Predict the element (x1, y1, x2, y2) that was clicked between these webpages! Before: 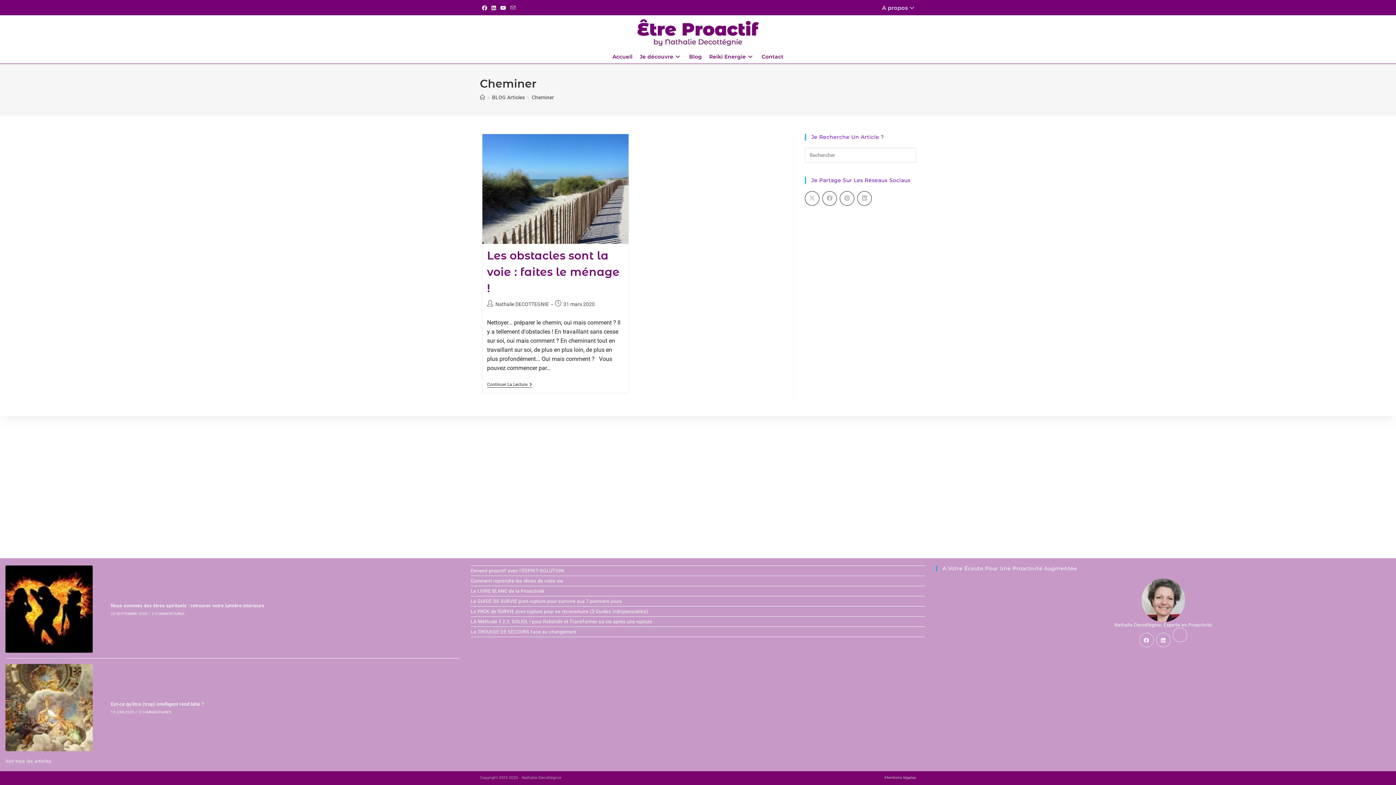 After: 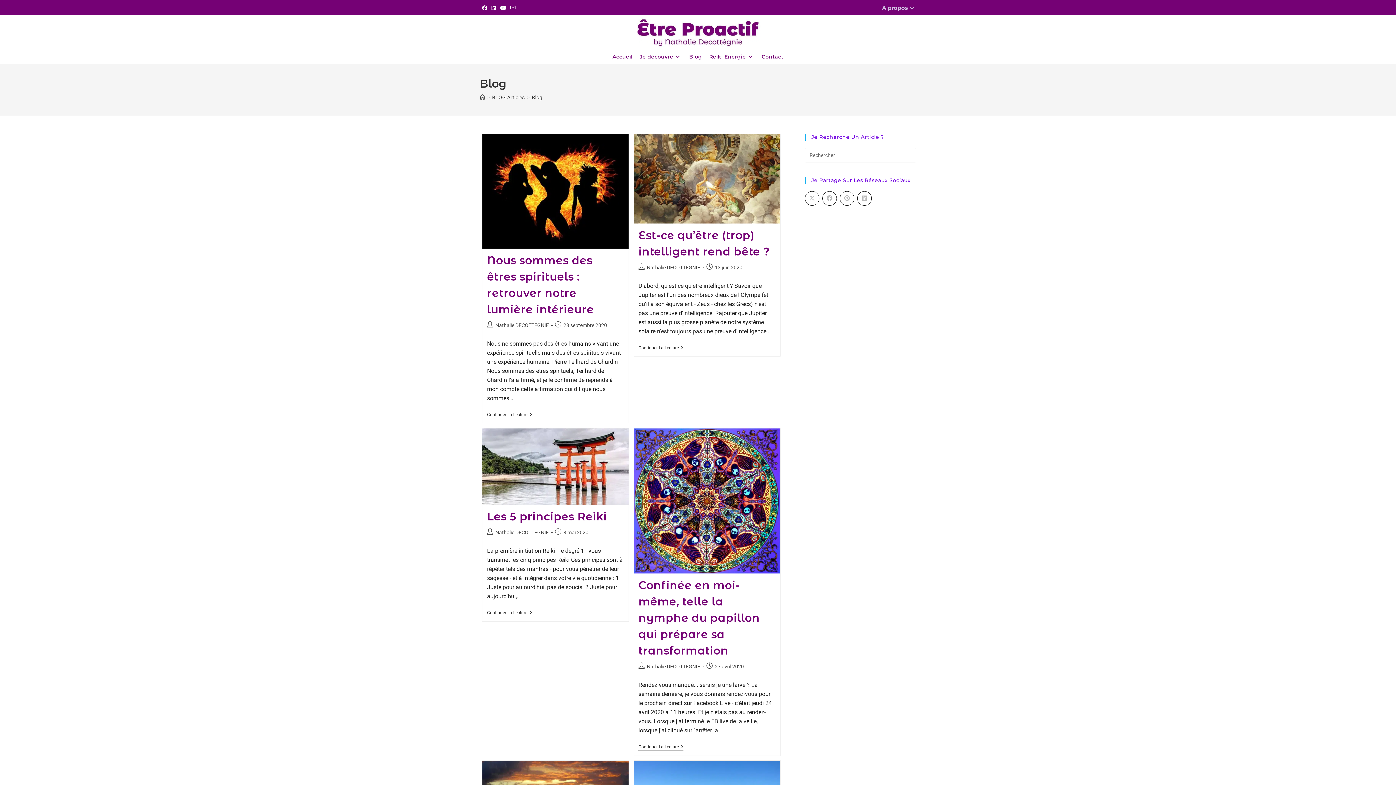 Action: bbox: (685, 50, 705, 63) label: Blog